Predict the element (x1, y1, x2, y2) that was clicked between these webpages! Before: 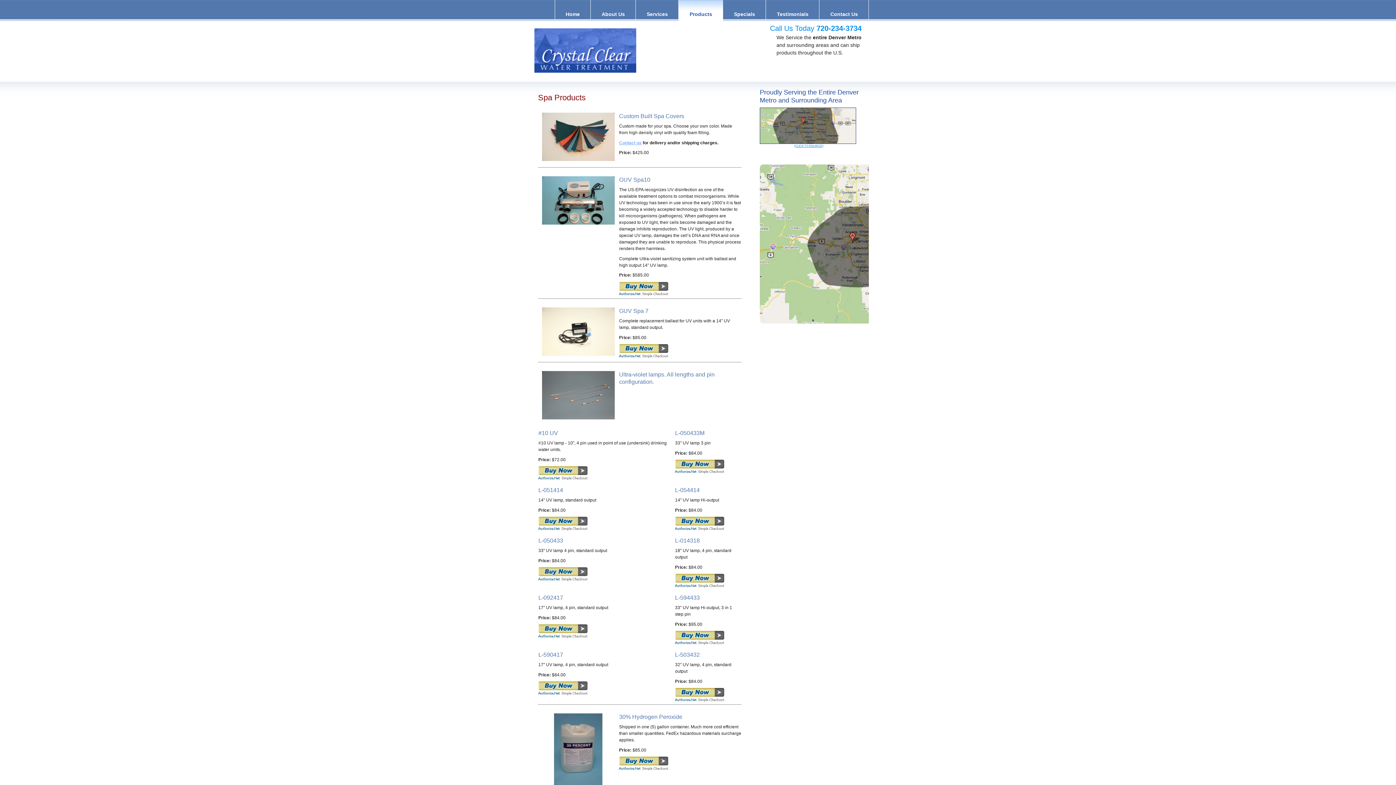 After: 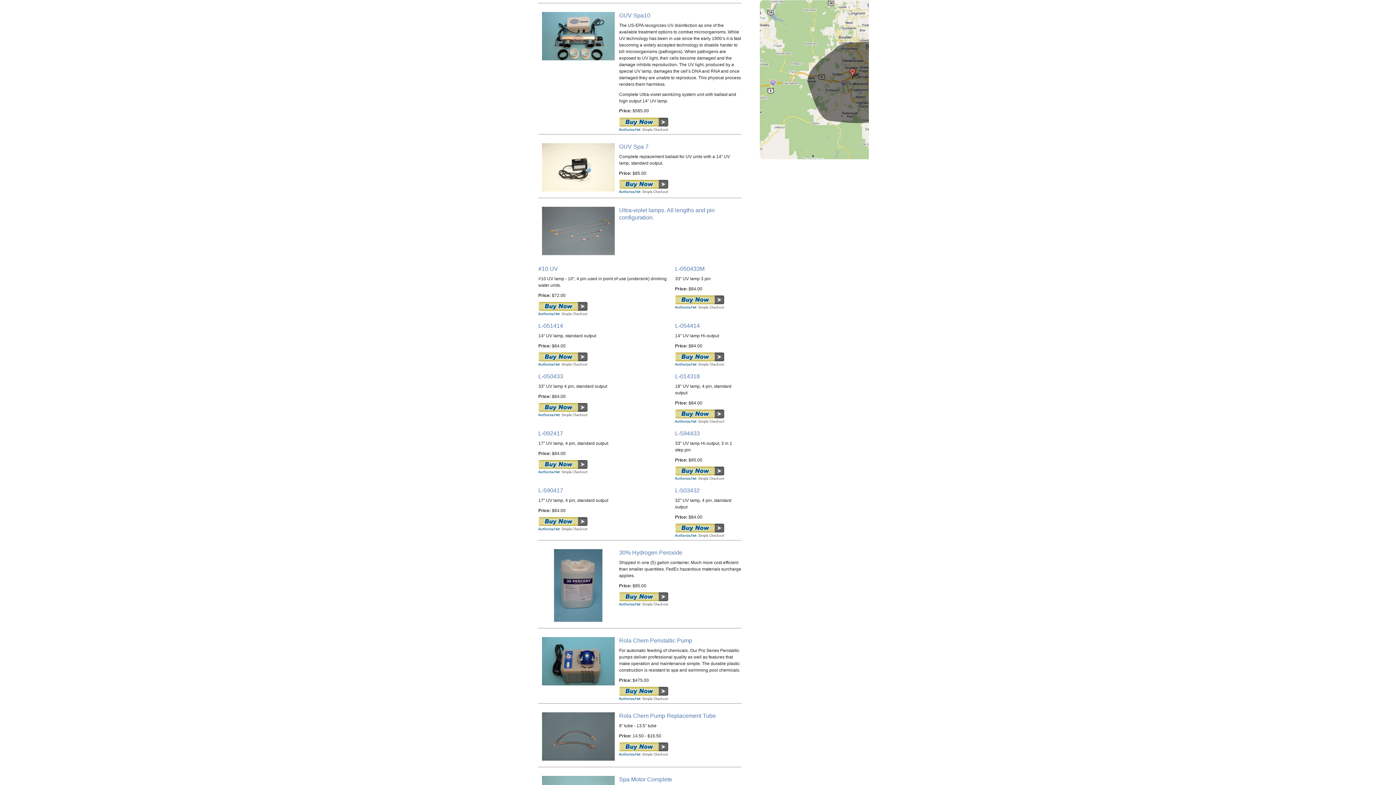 Action: bbox: (760, 138, 856, 143)